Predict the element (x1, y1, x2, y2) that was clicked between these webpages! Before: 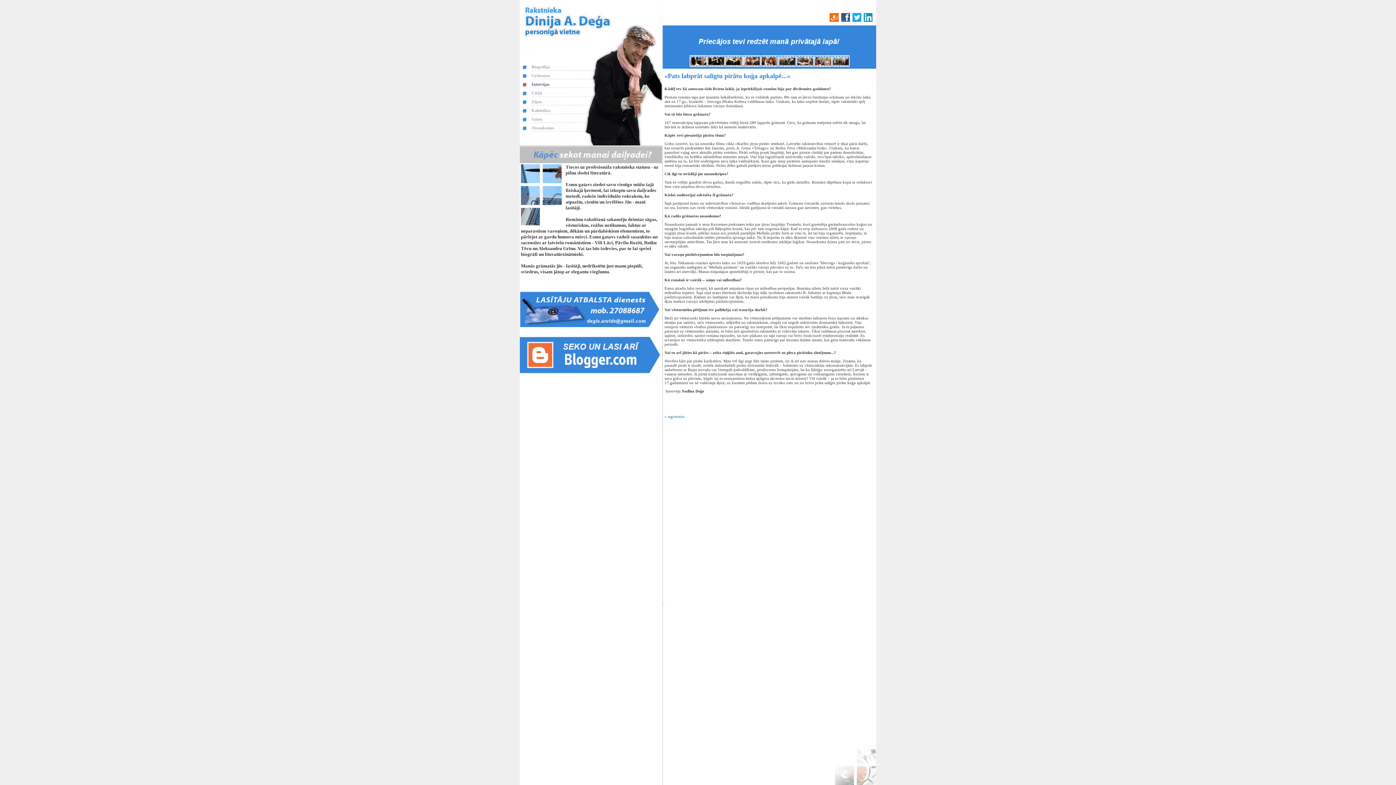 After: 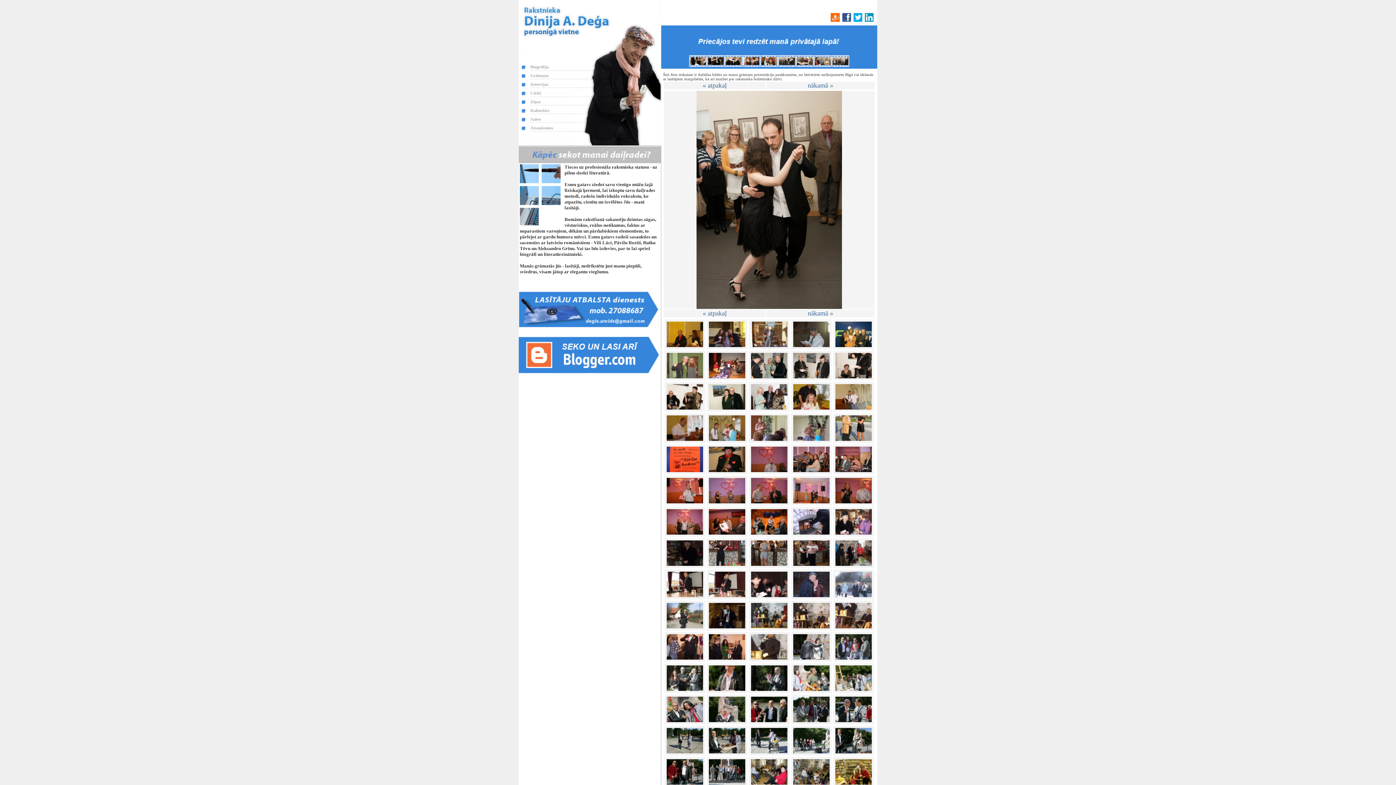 Action: bbox: (707, 61, 724, 65)